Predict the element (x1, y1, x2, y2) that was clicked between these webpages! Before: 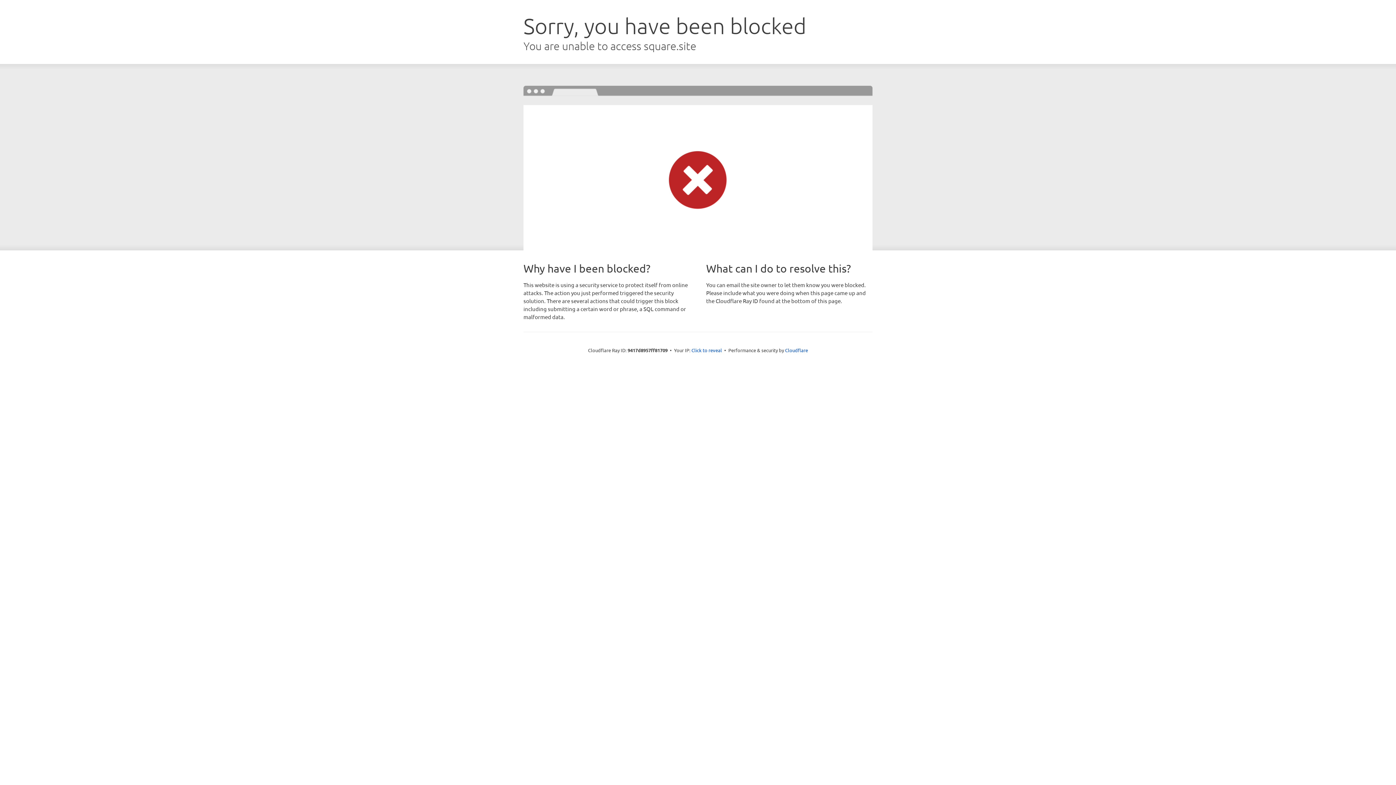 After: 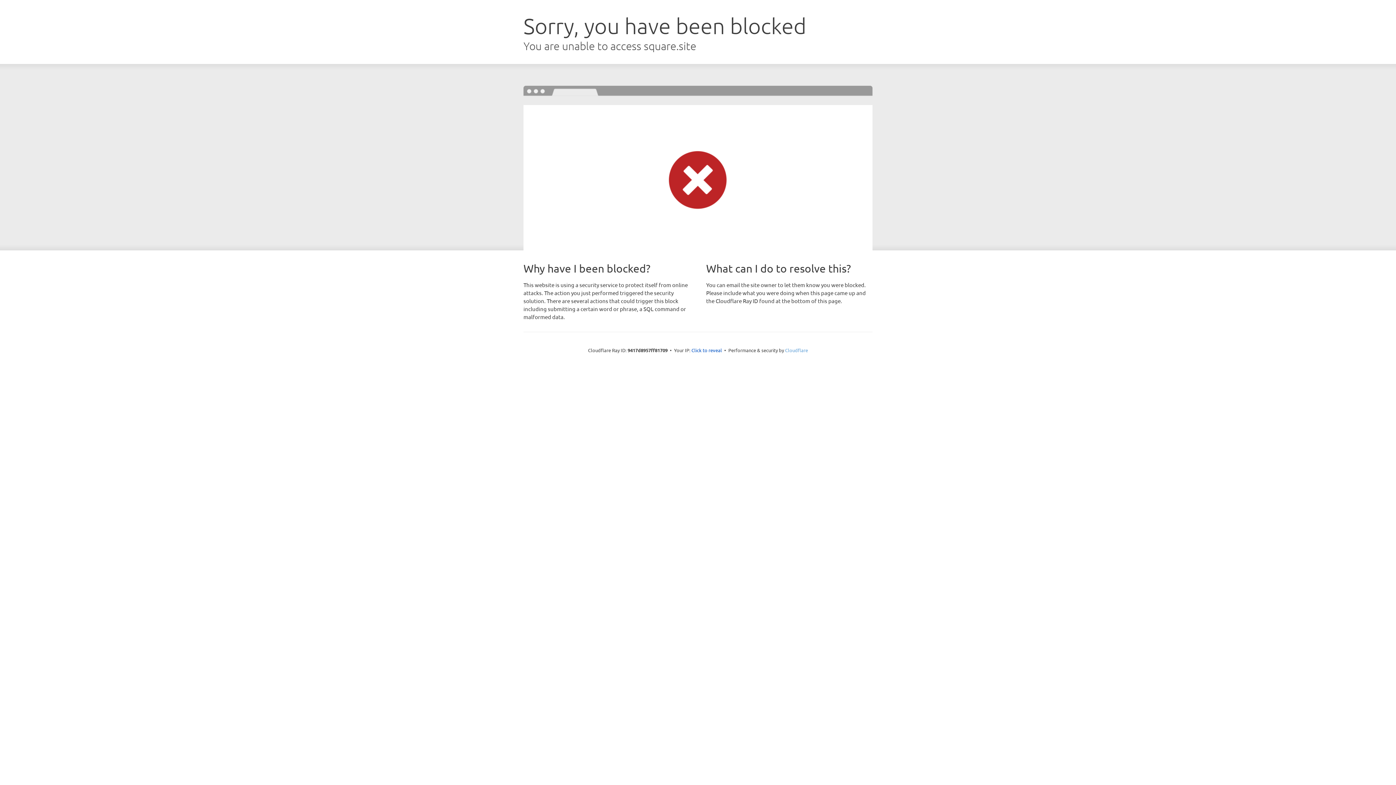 Action: bbox: (785, 347, 808, 353) label: Cloudflare